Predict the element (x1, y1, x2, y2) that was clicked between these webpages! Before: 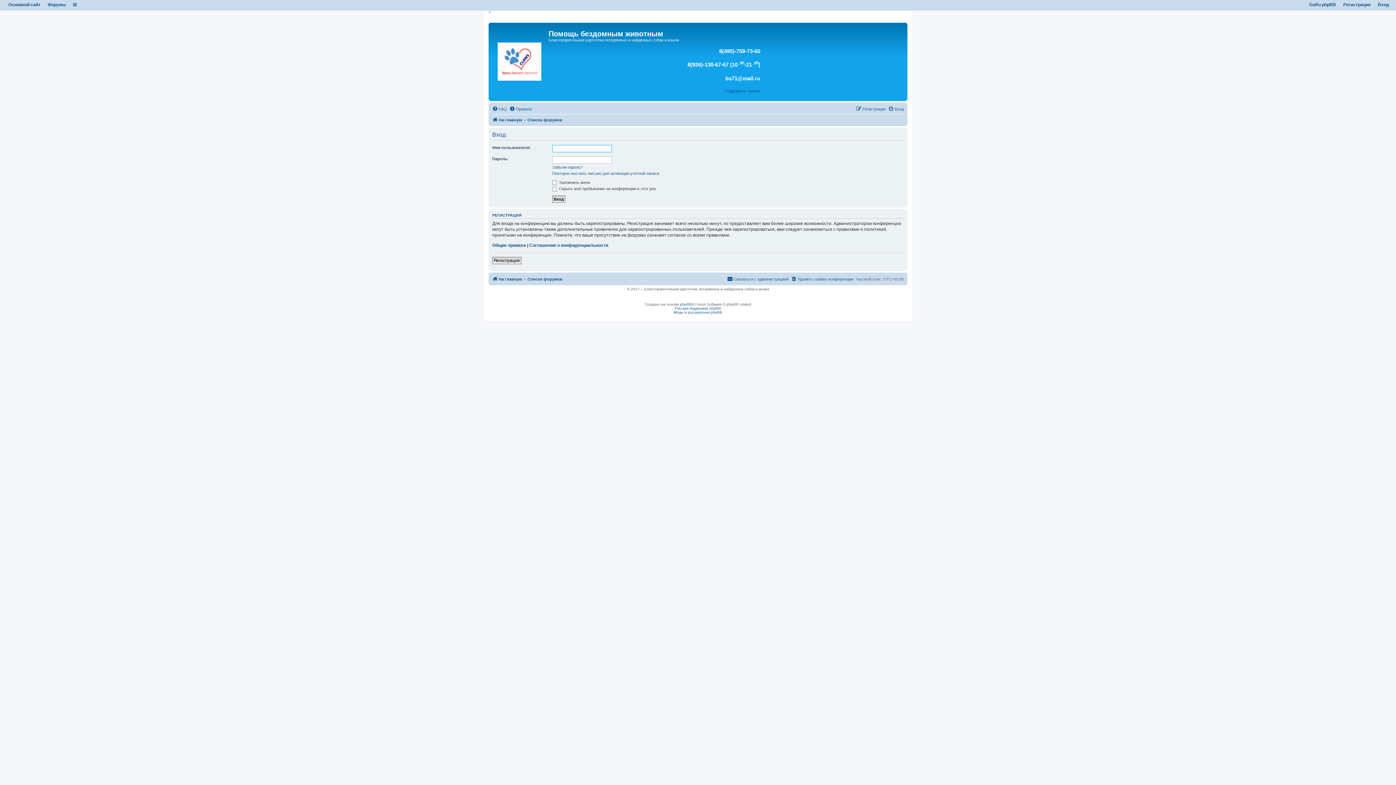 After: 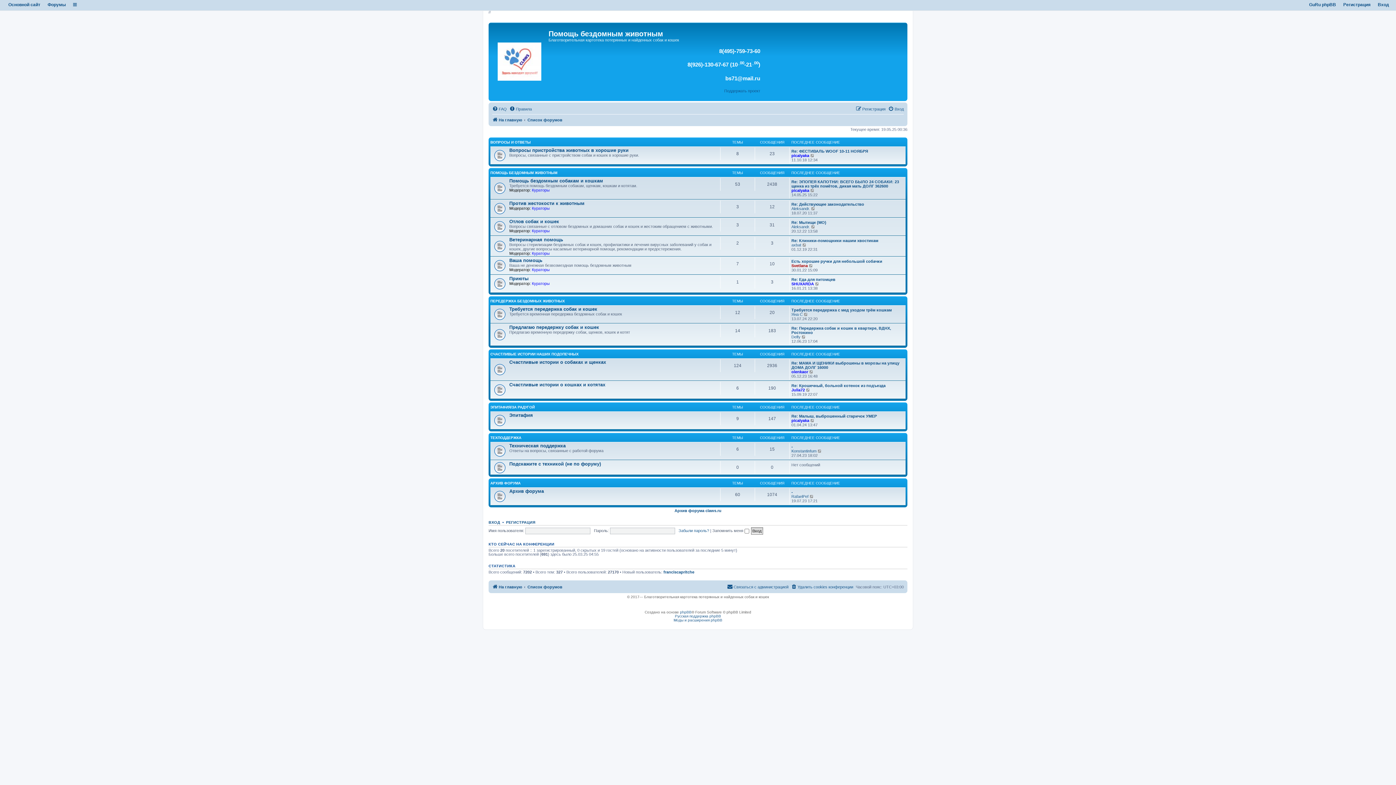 Action: label: Форумы bbox: (47, 2, 65, 7)